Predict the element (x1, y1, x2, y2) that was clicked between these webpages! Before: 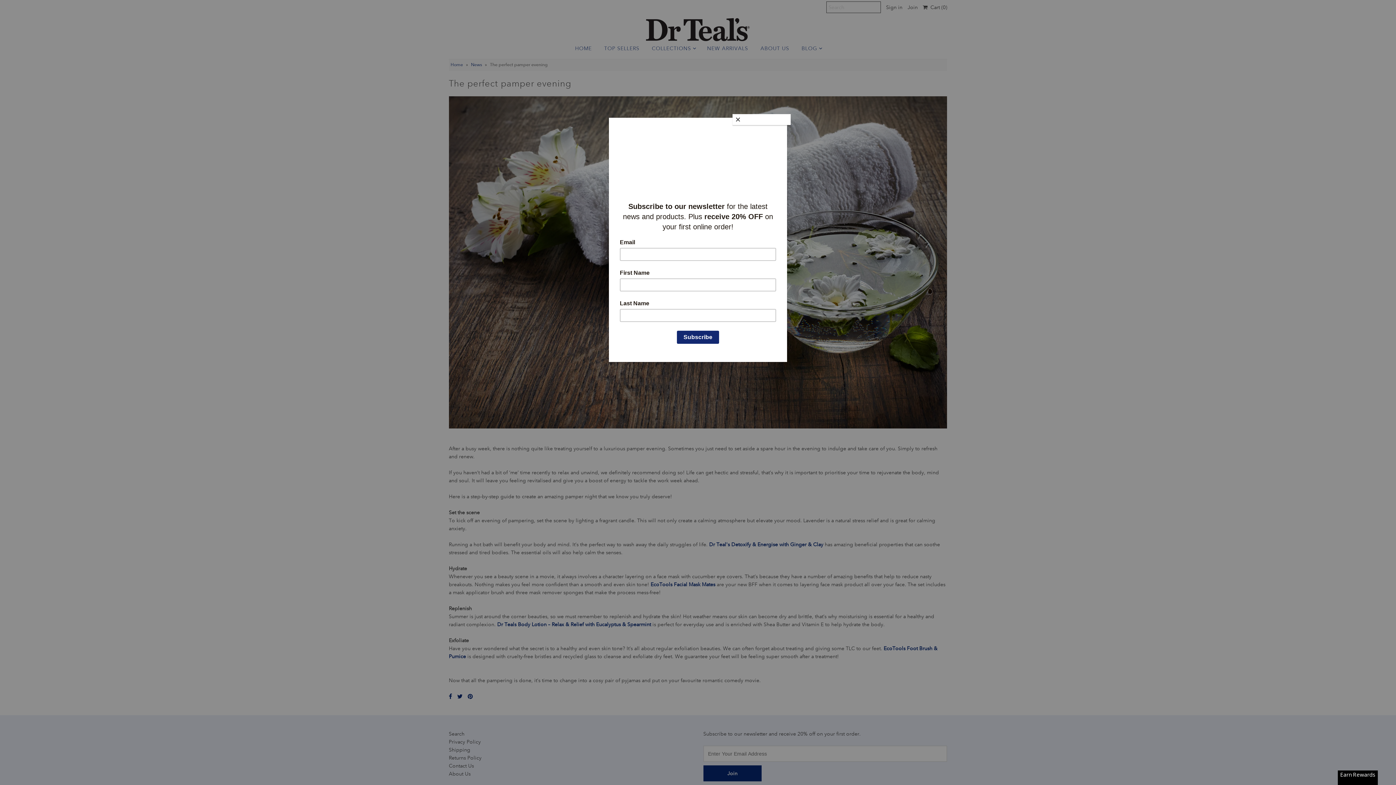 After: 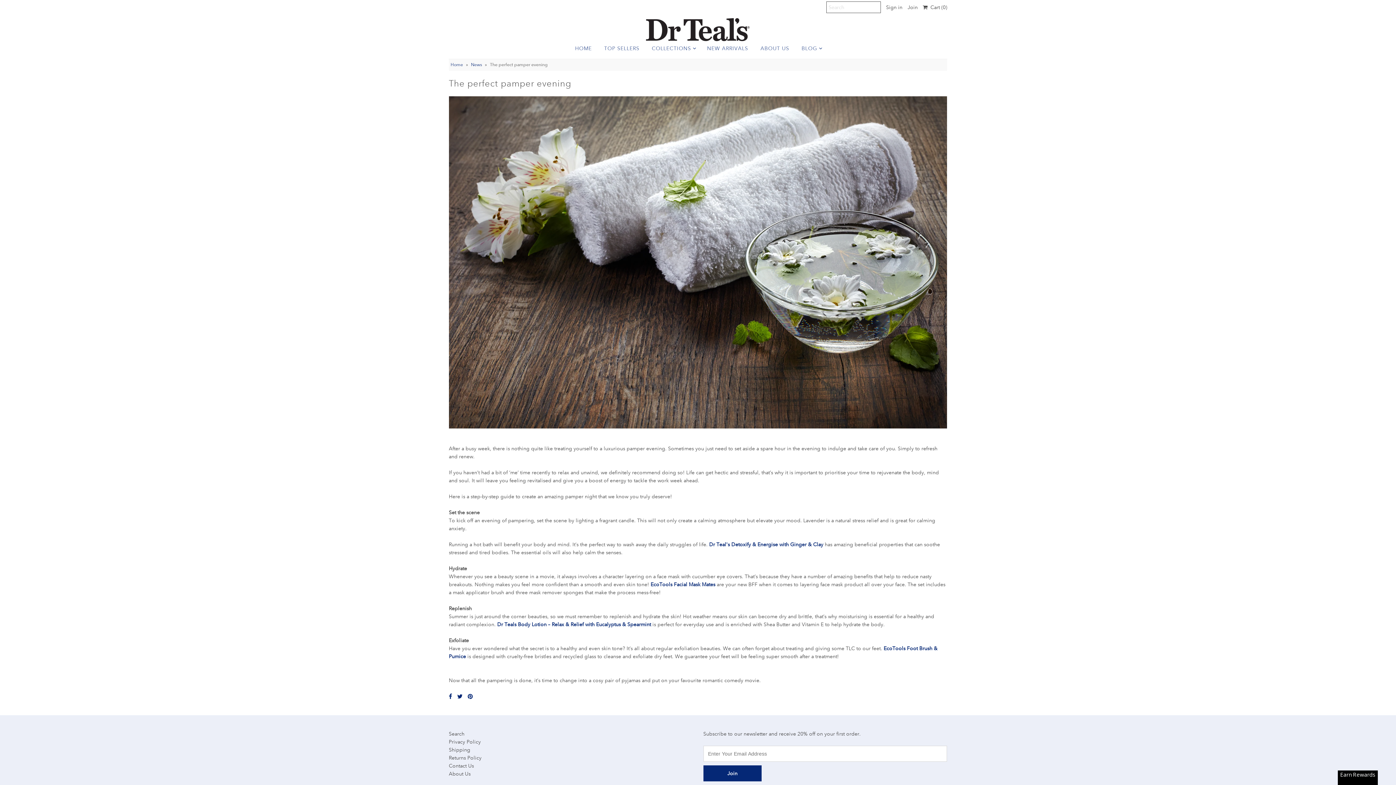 Action: label: Close bbox: (732, 114, 790, 125)